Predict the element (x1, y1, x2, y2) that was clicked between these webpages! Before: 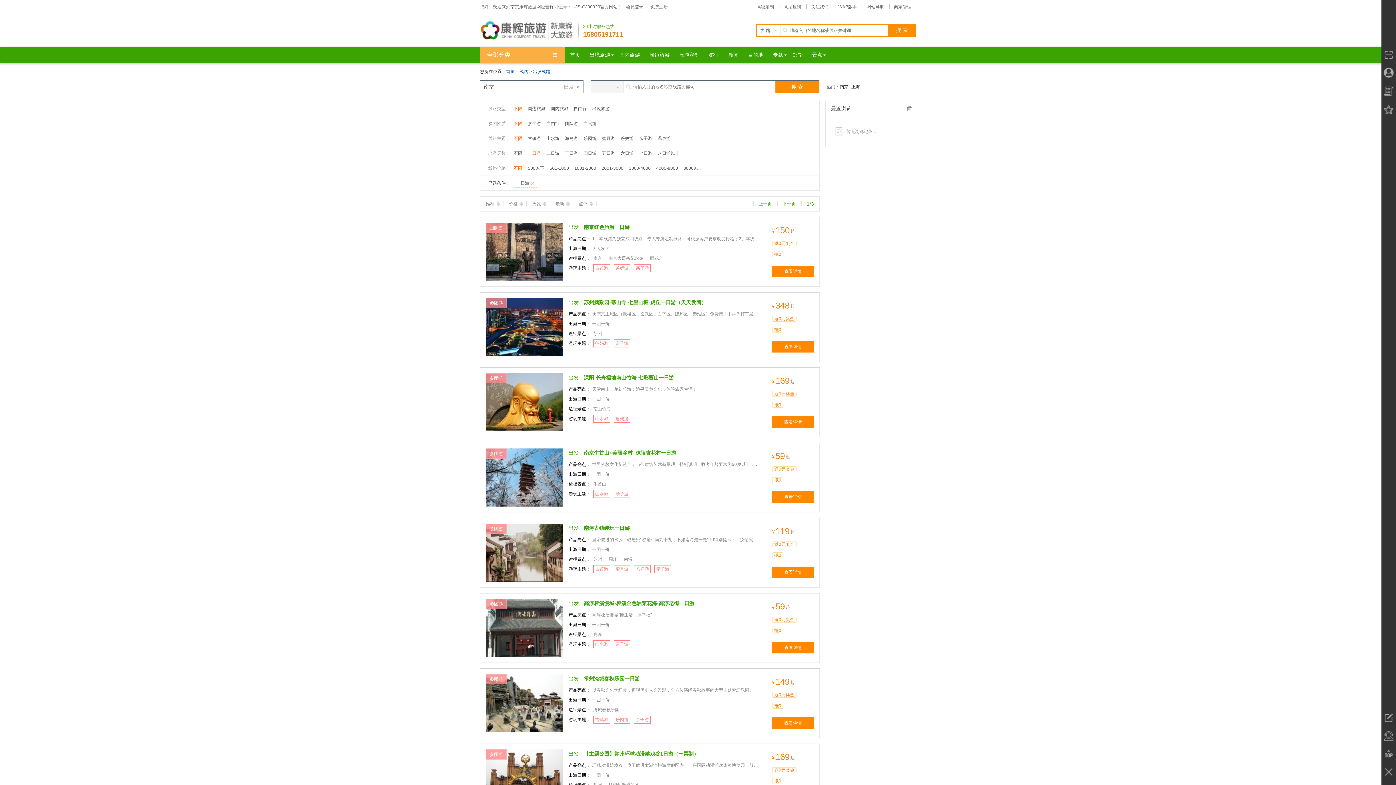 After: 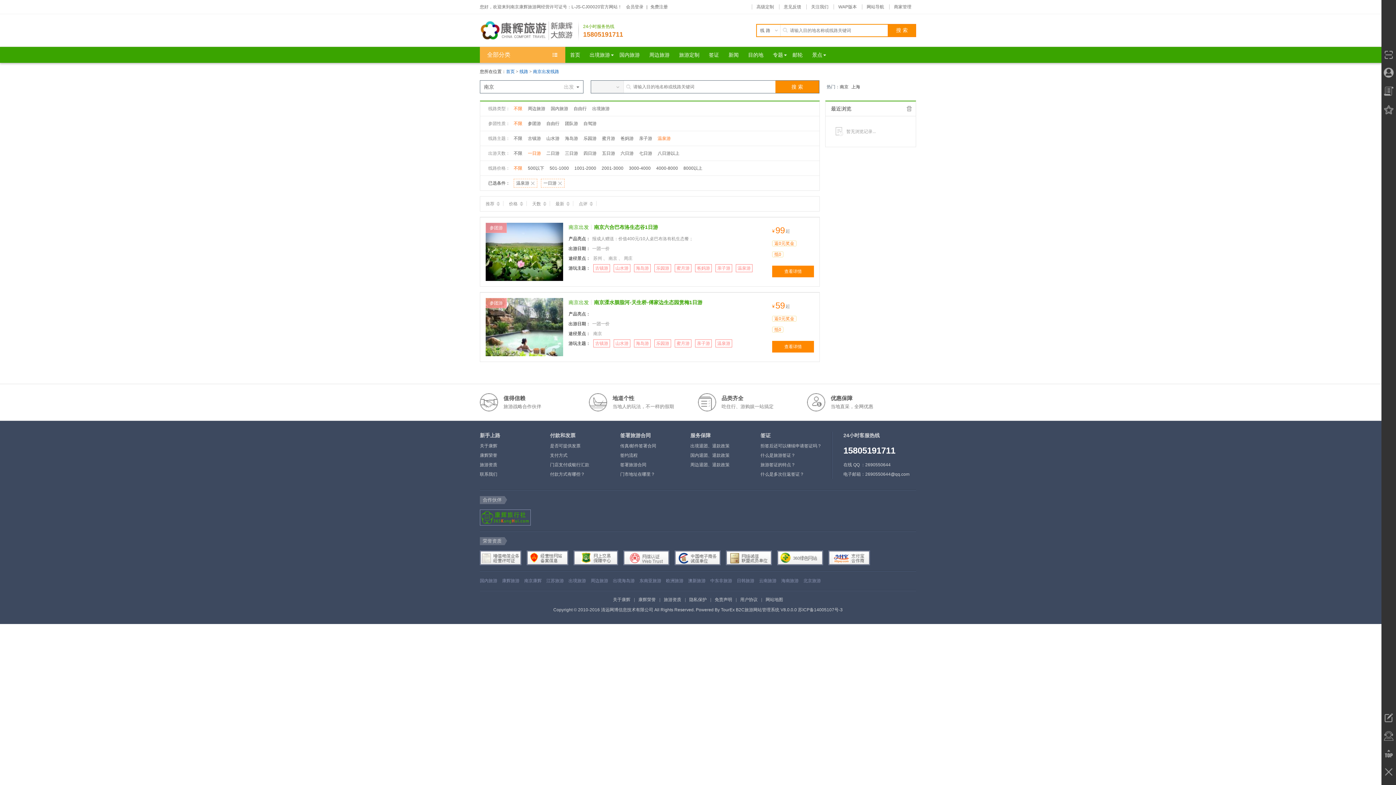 Action: label: 温泉游 bbox: (657, 136, 670, 141)